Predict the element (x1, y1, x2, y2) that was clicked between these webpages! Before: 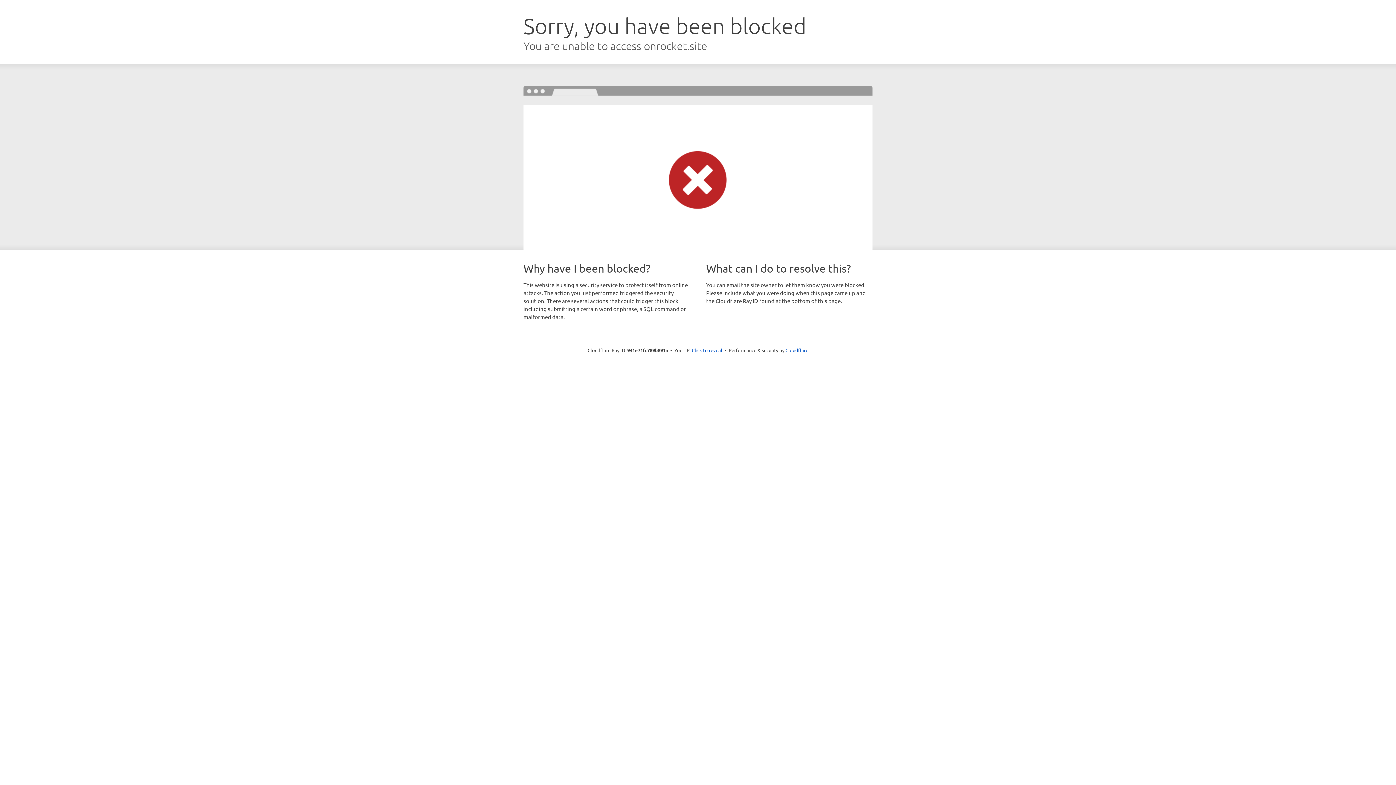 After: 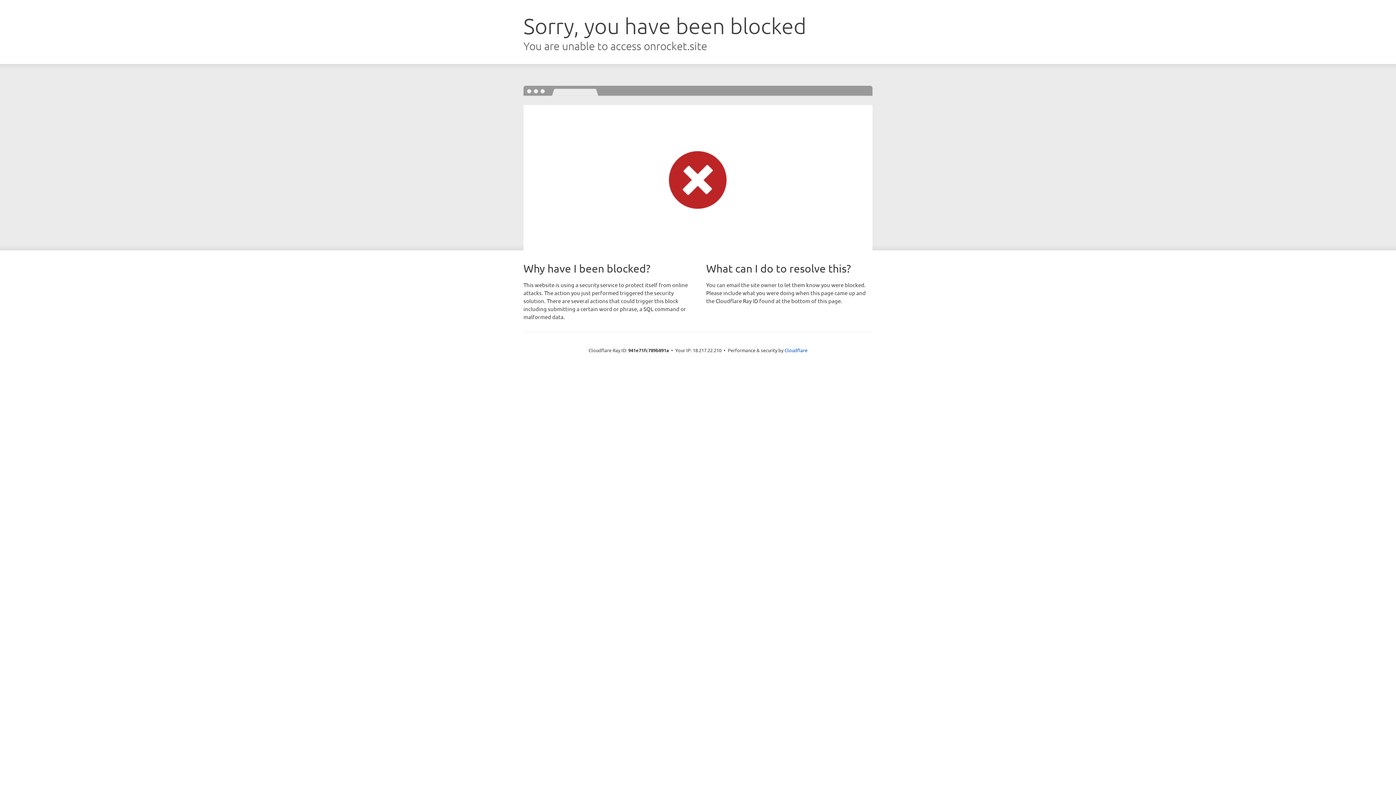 Action: label: Click to reveal bbox: (692, 346, 722, 353)